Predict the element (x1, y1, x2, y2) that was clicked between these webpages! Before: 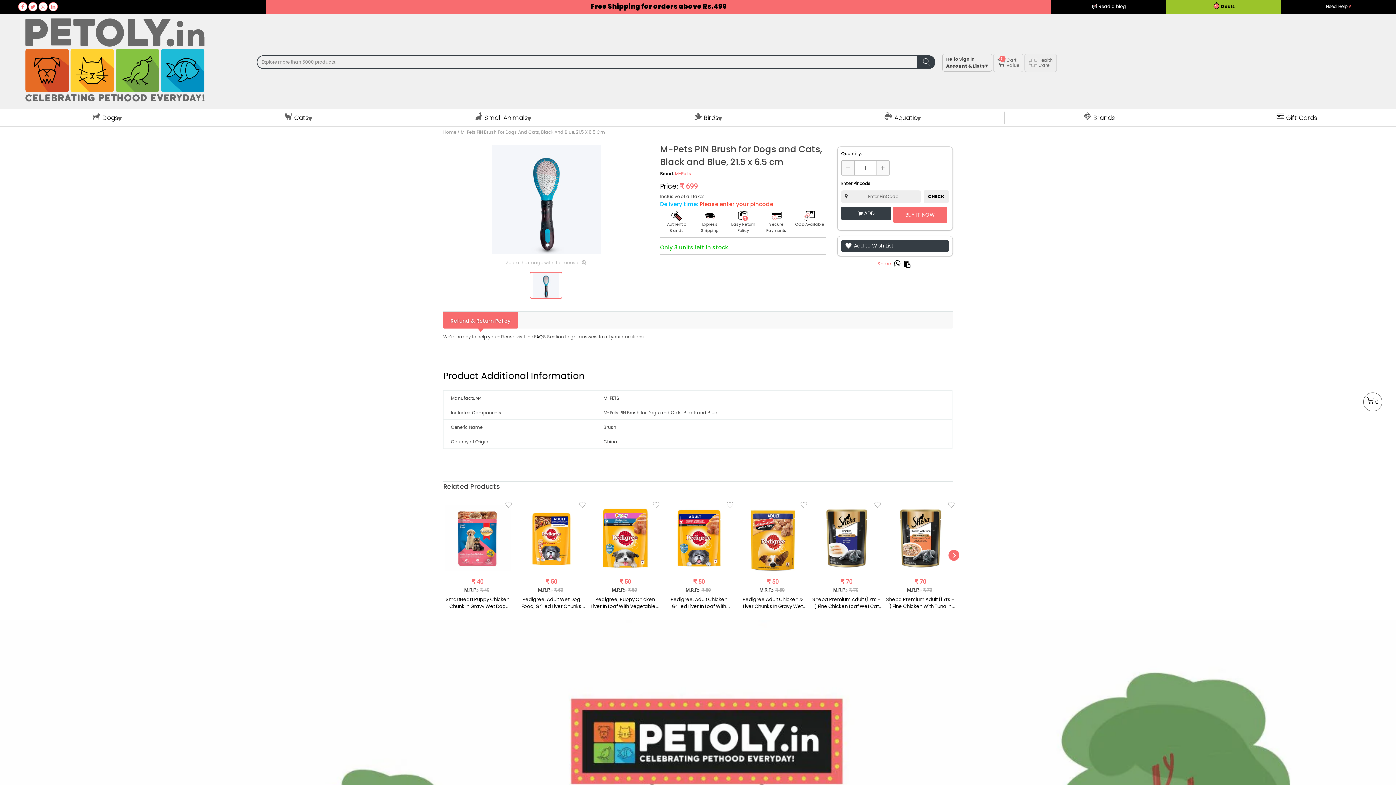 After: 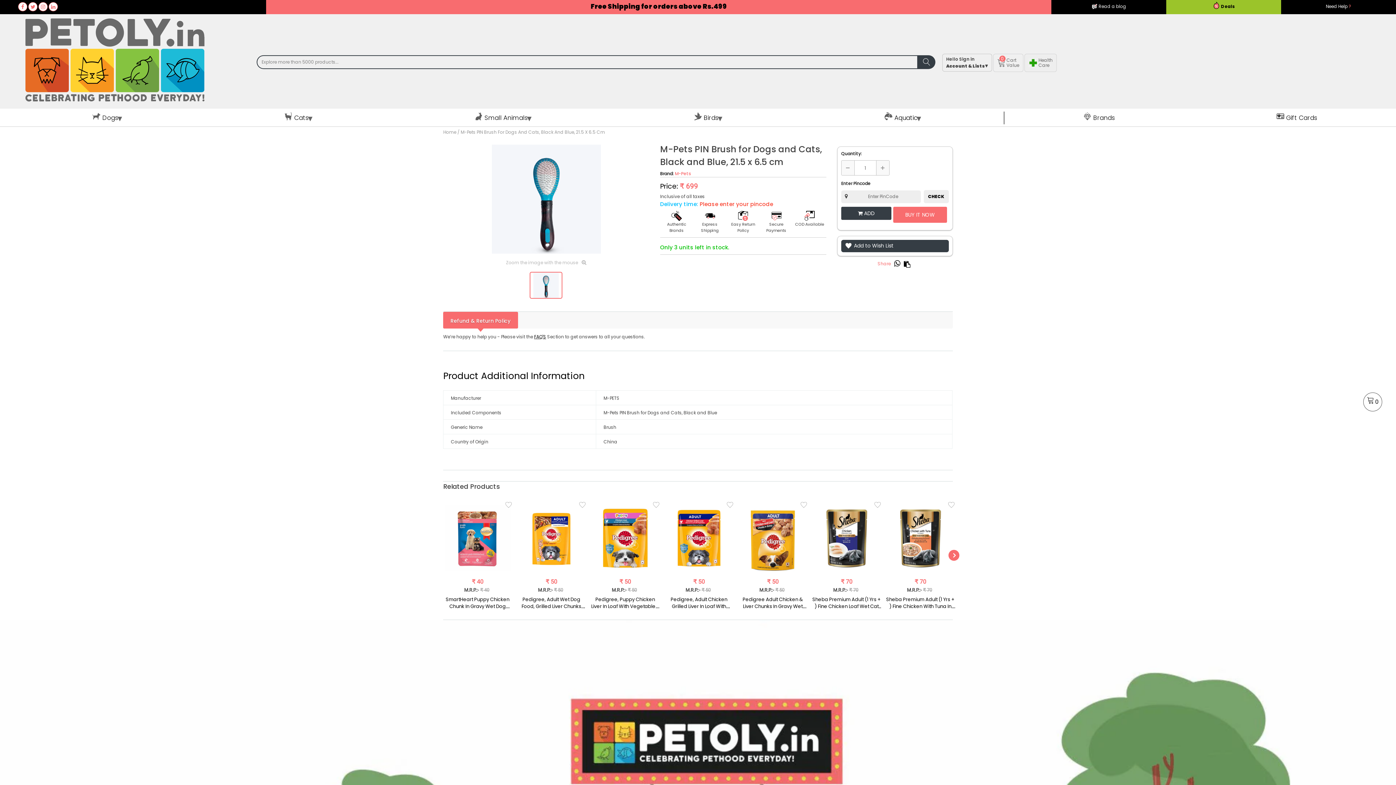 Action: bbox: (18, 2, 27, 11)